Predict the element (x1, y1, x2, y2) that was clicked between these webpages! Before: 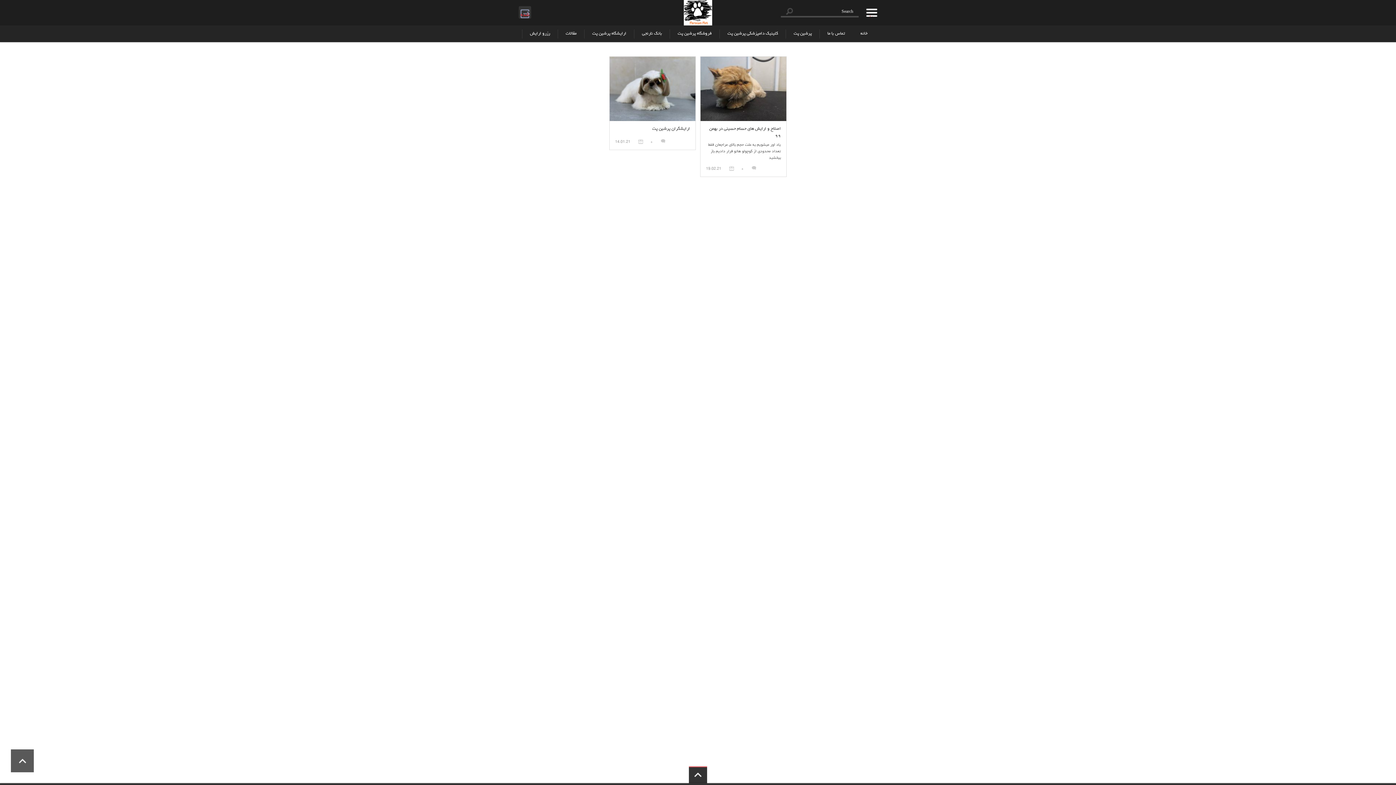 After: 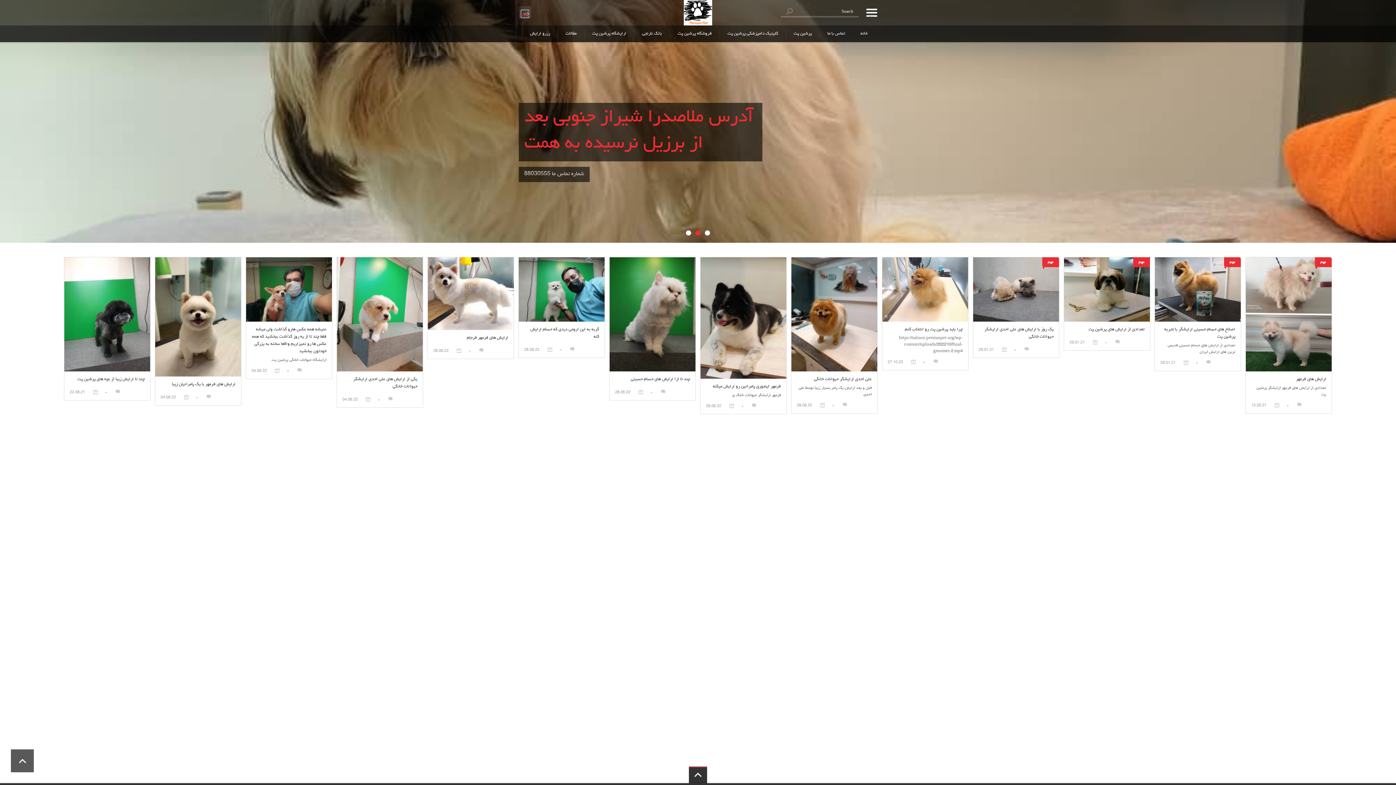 Action: bbox: (684, 0, 712, 25)